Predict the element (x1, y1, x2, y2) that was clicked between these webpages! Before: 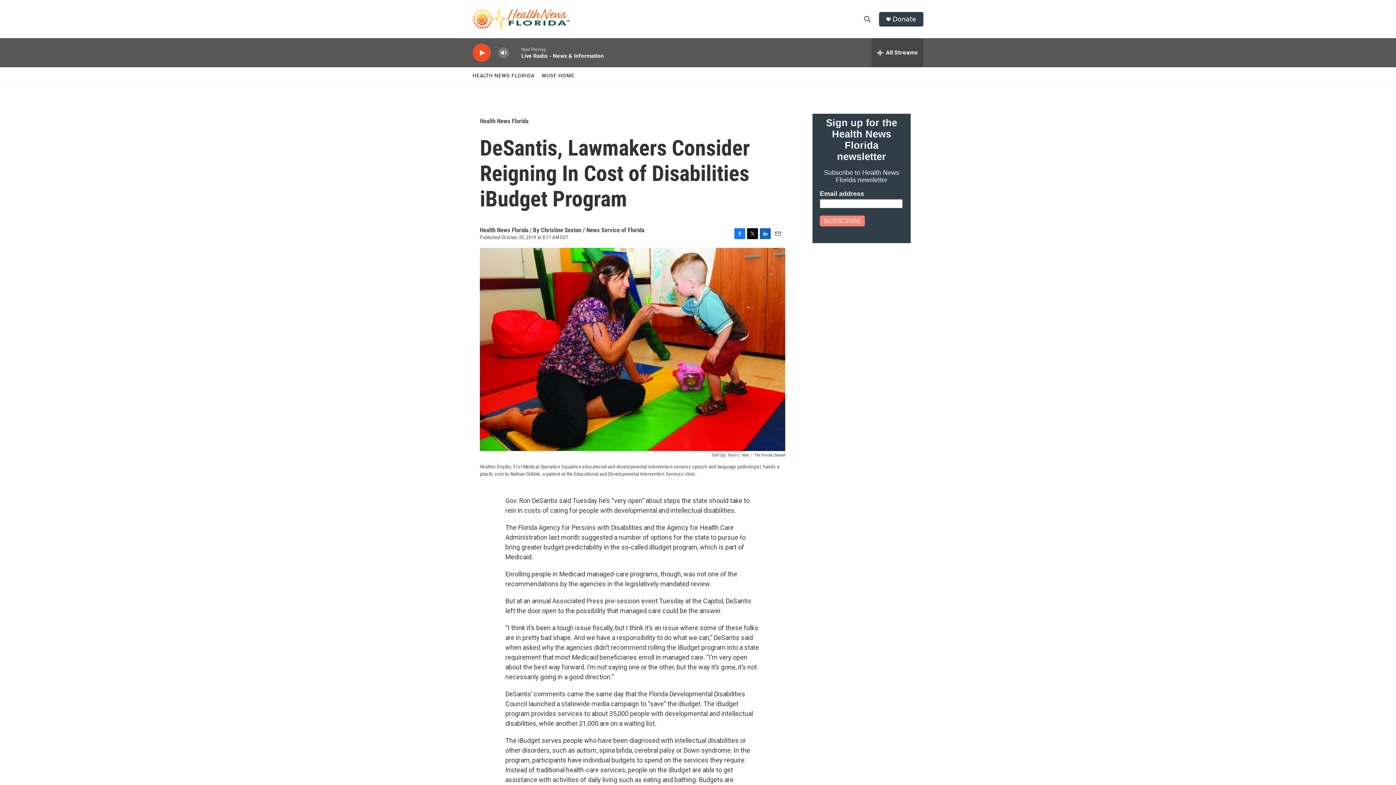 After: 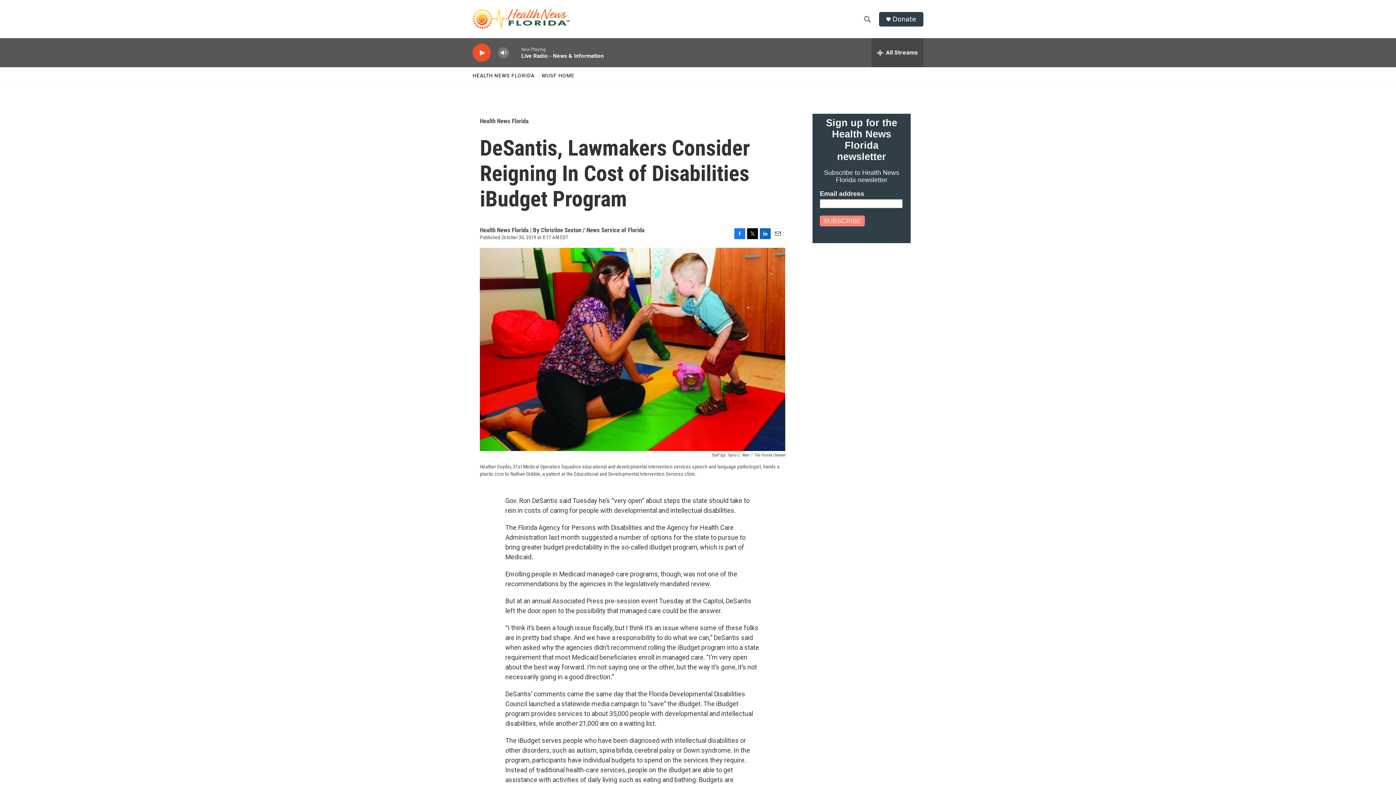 Action: label: LinkedIn bbox: (760, 228, 770, 239)